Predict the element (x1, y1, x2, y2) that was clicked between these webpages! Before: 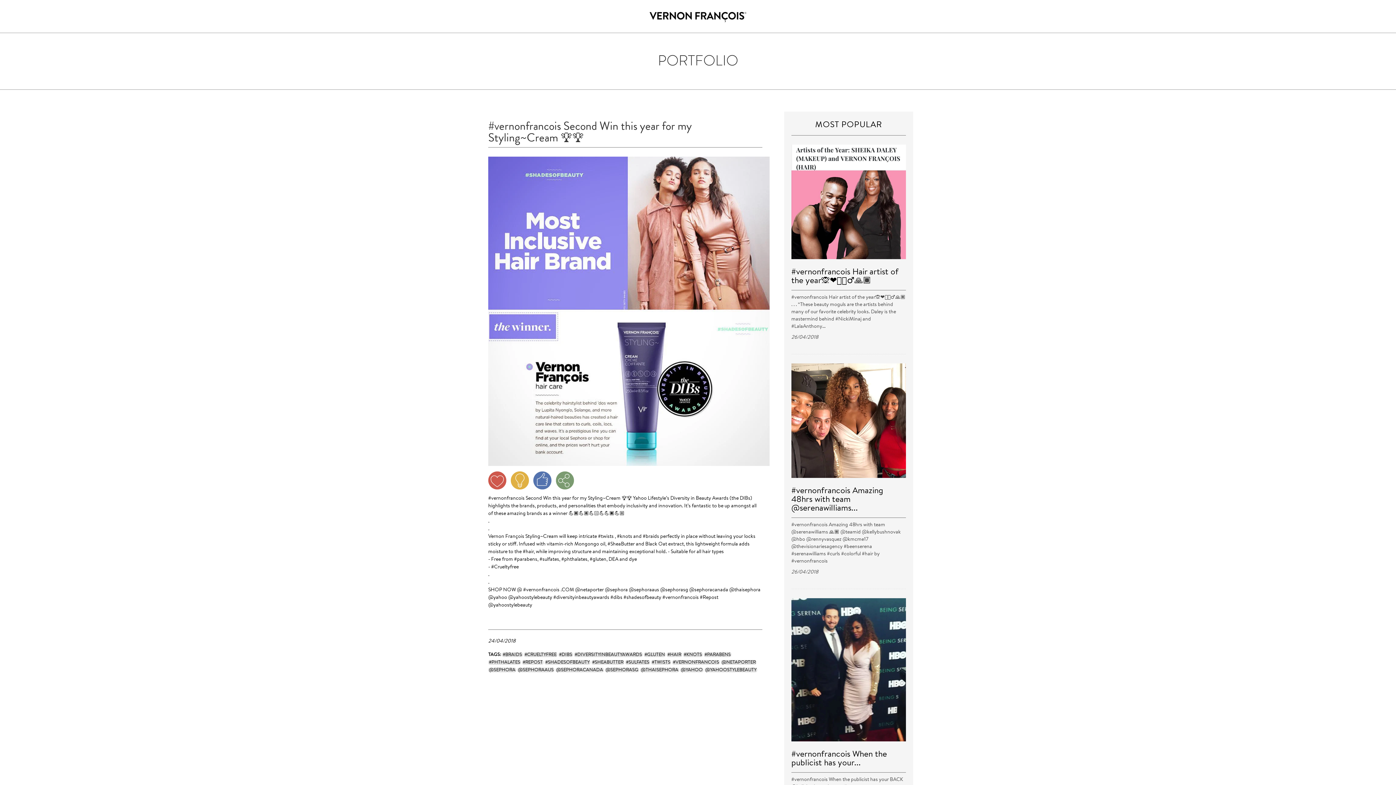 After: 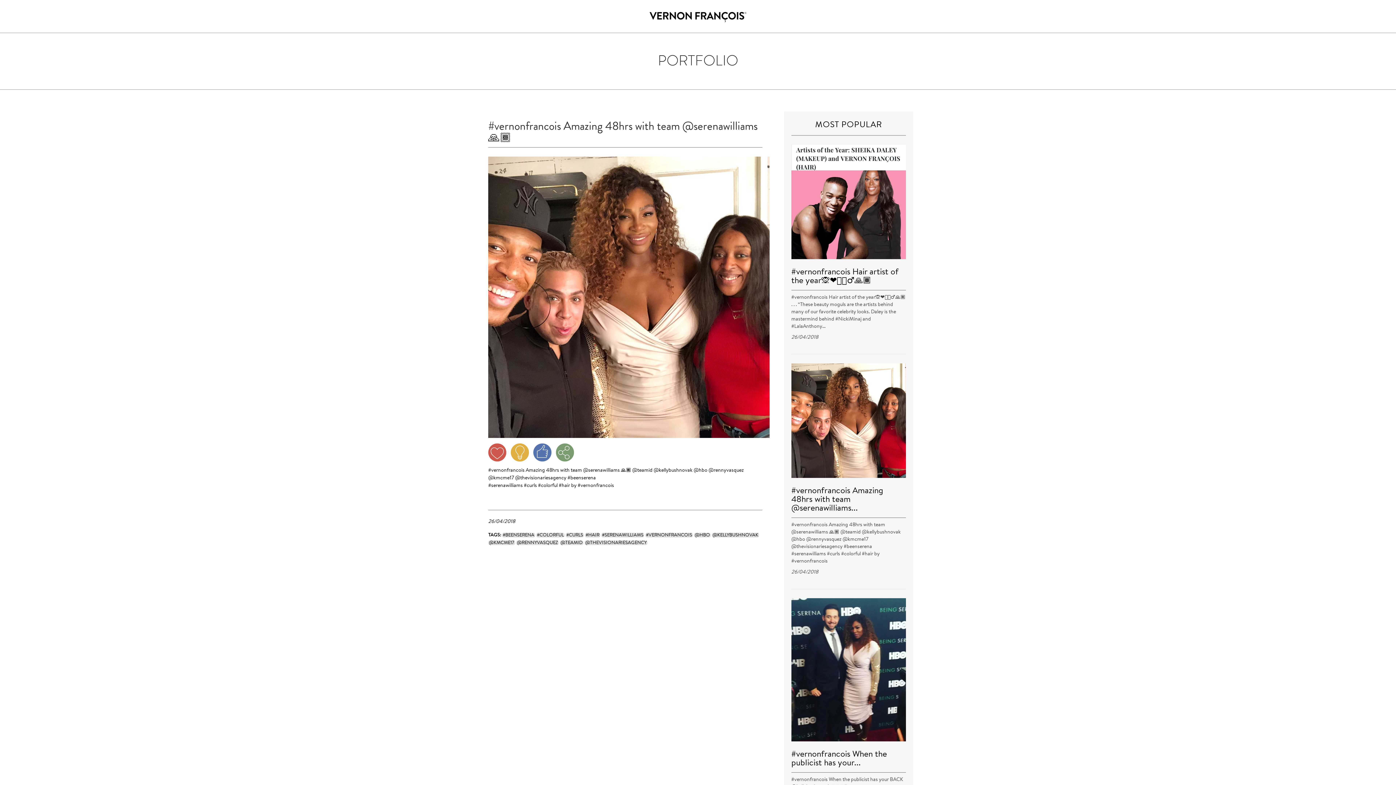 Action: bbox: (791, 418, 906, 423)